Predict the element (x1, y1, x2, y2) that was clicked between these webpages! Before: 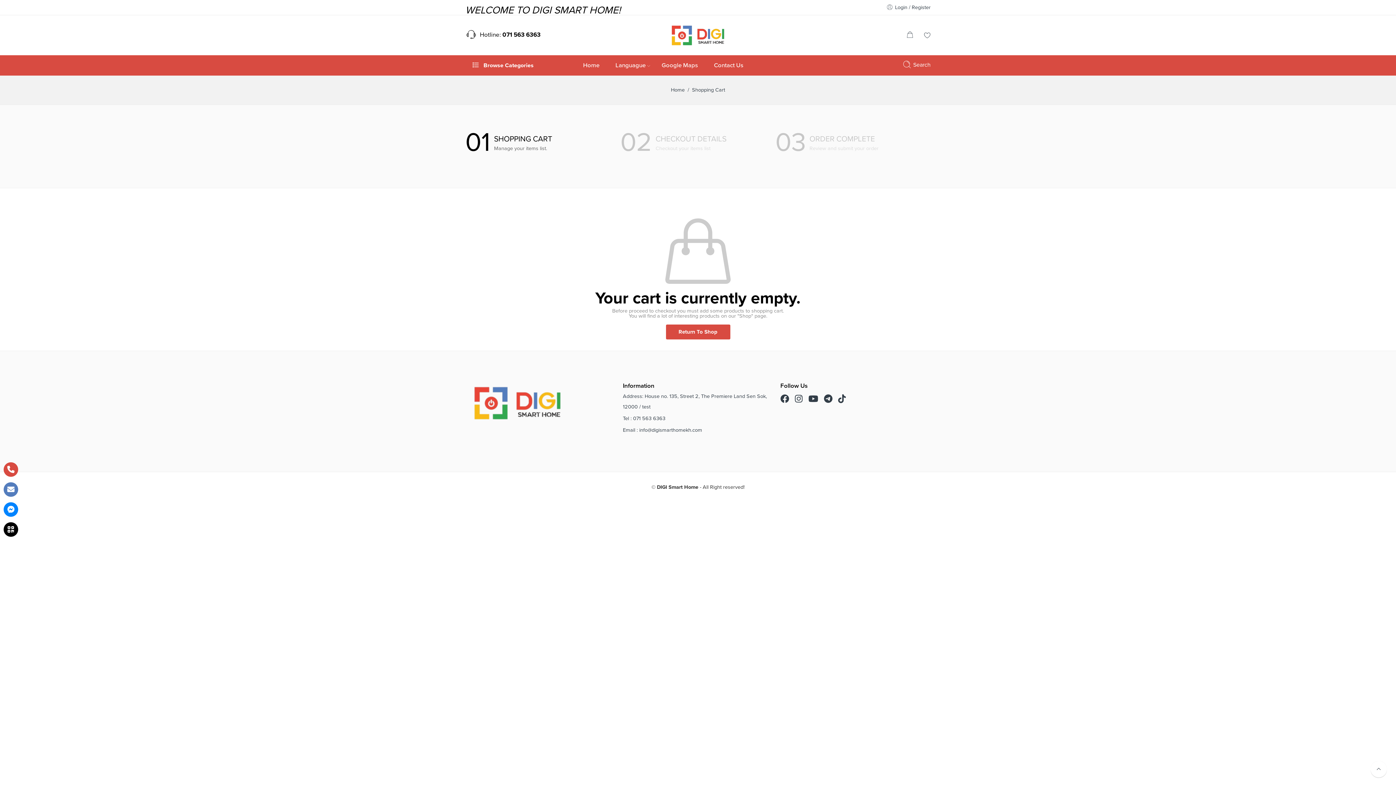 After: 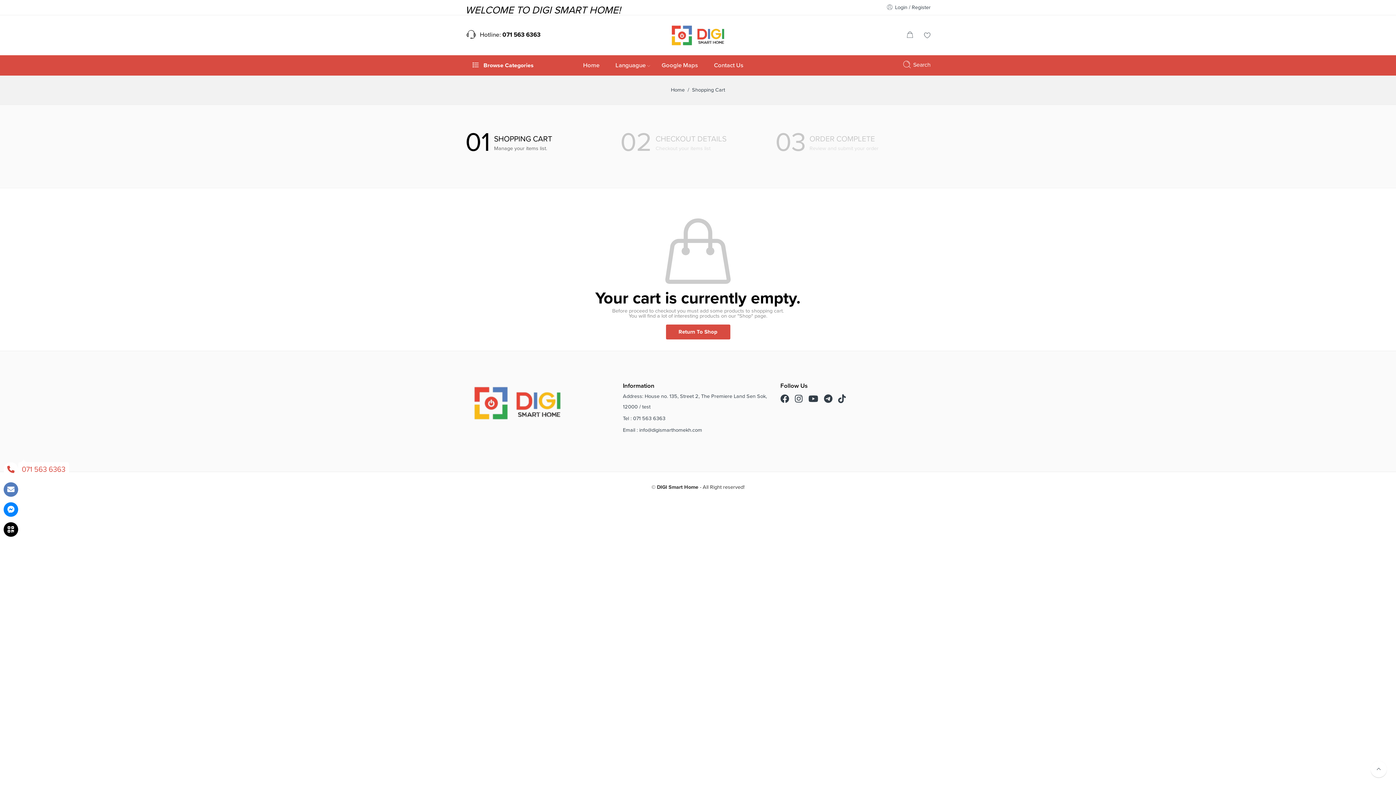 Action: bbox: (0, 467, 18, 473)